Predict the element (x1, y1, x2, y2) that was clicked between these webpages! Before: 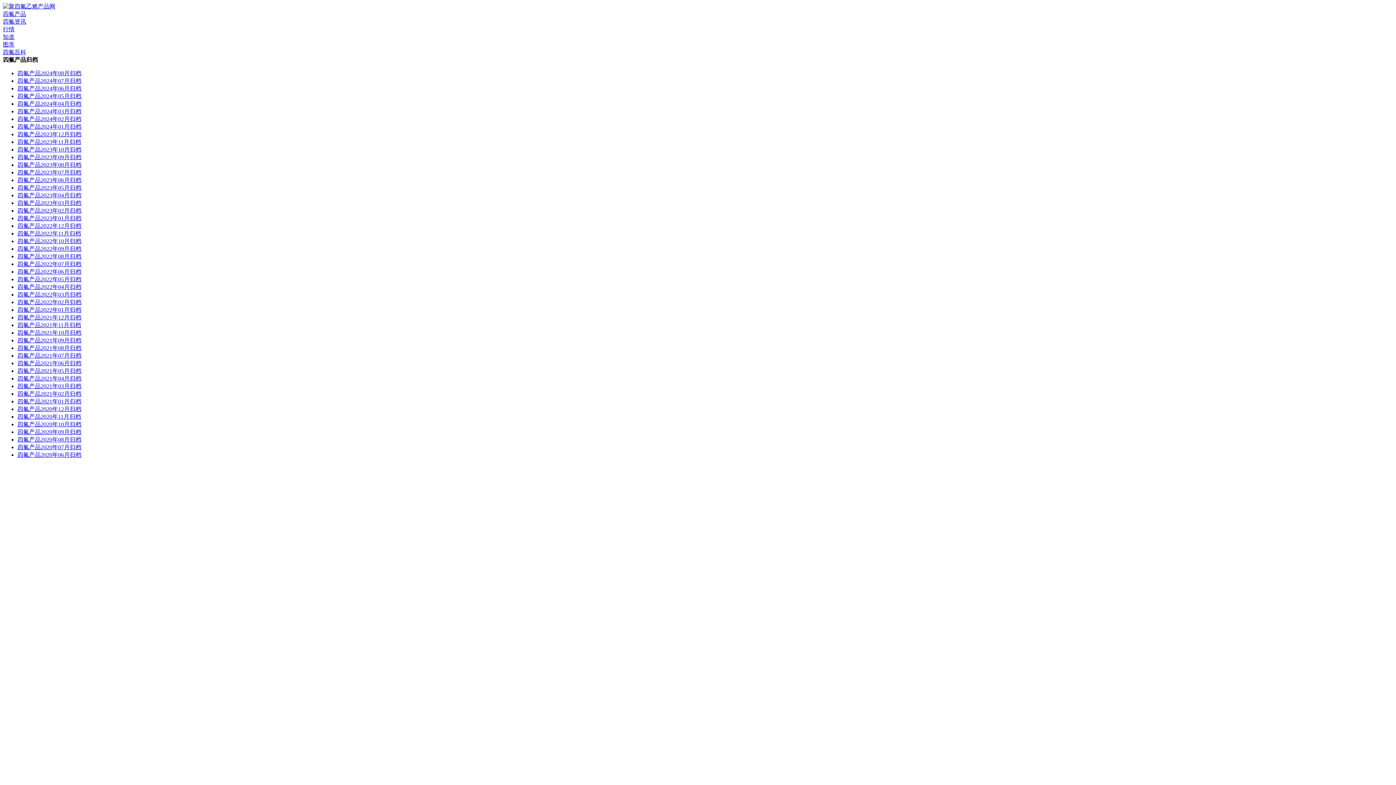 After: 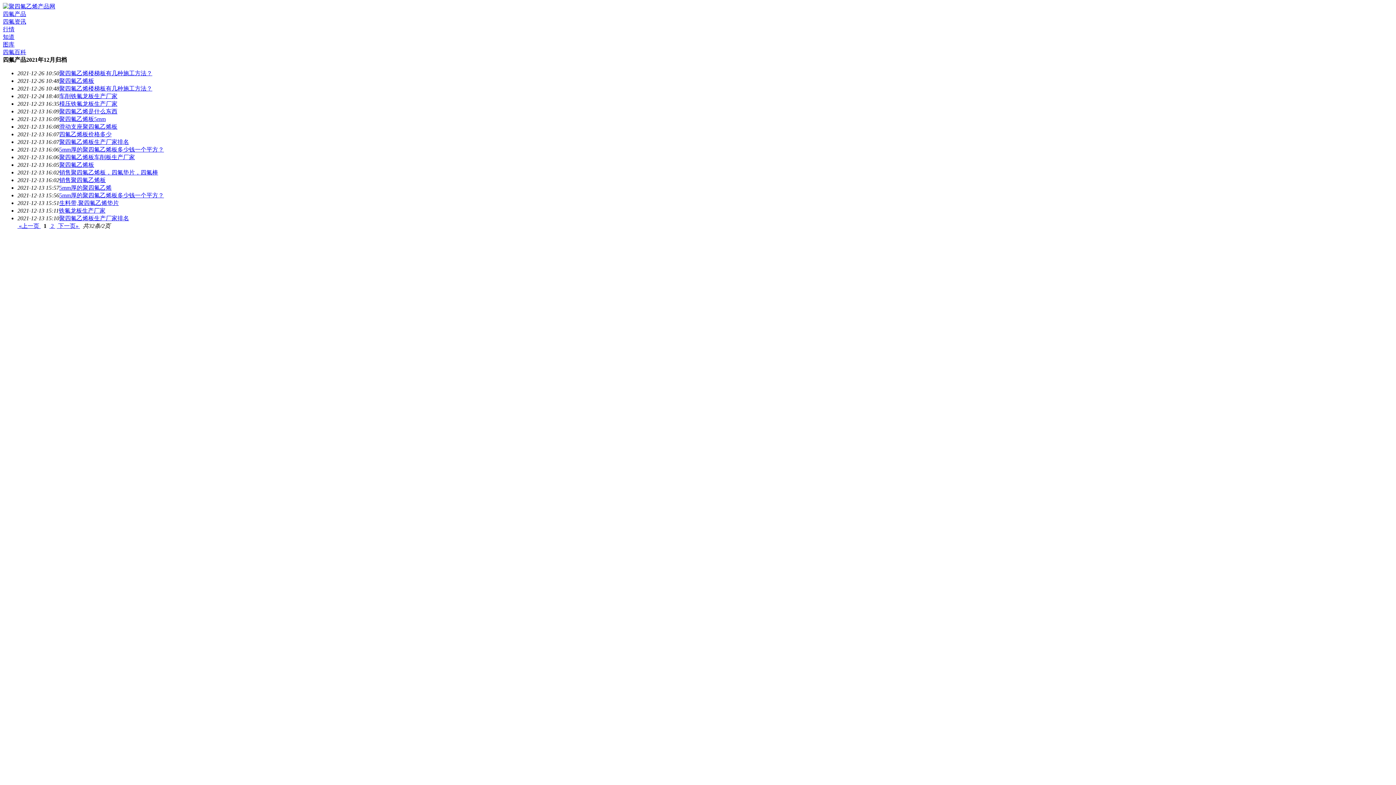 Action: bbox: (17, 314, 81, 320) label: 四氟产品2021年12月归档